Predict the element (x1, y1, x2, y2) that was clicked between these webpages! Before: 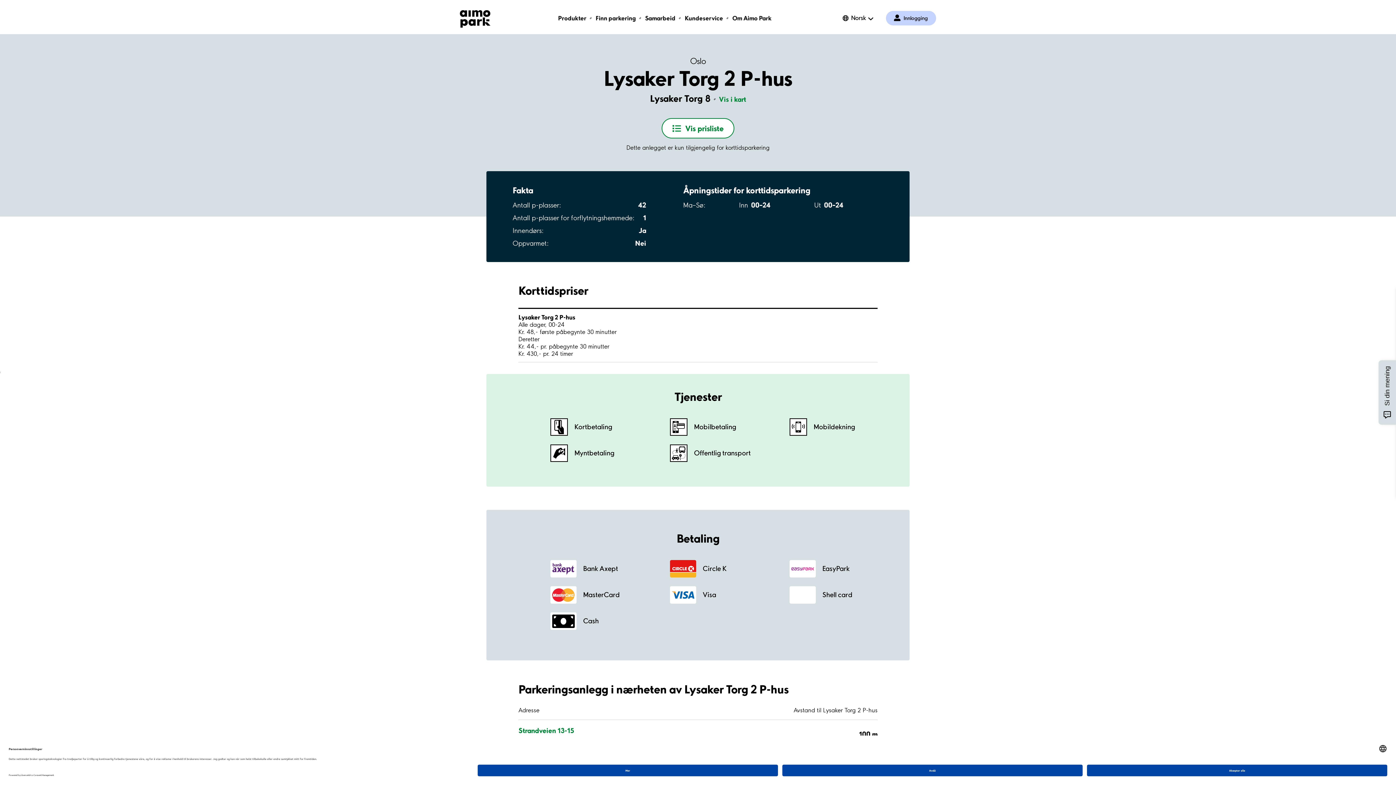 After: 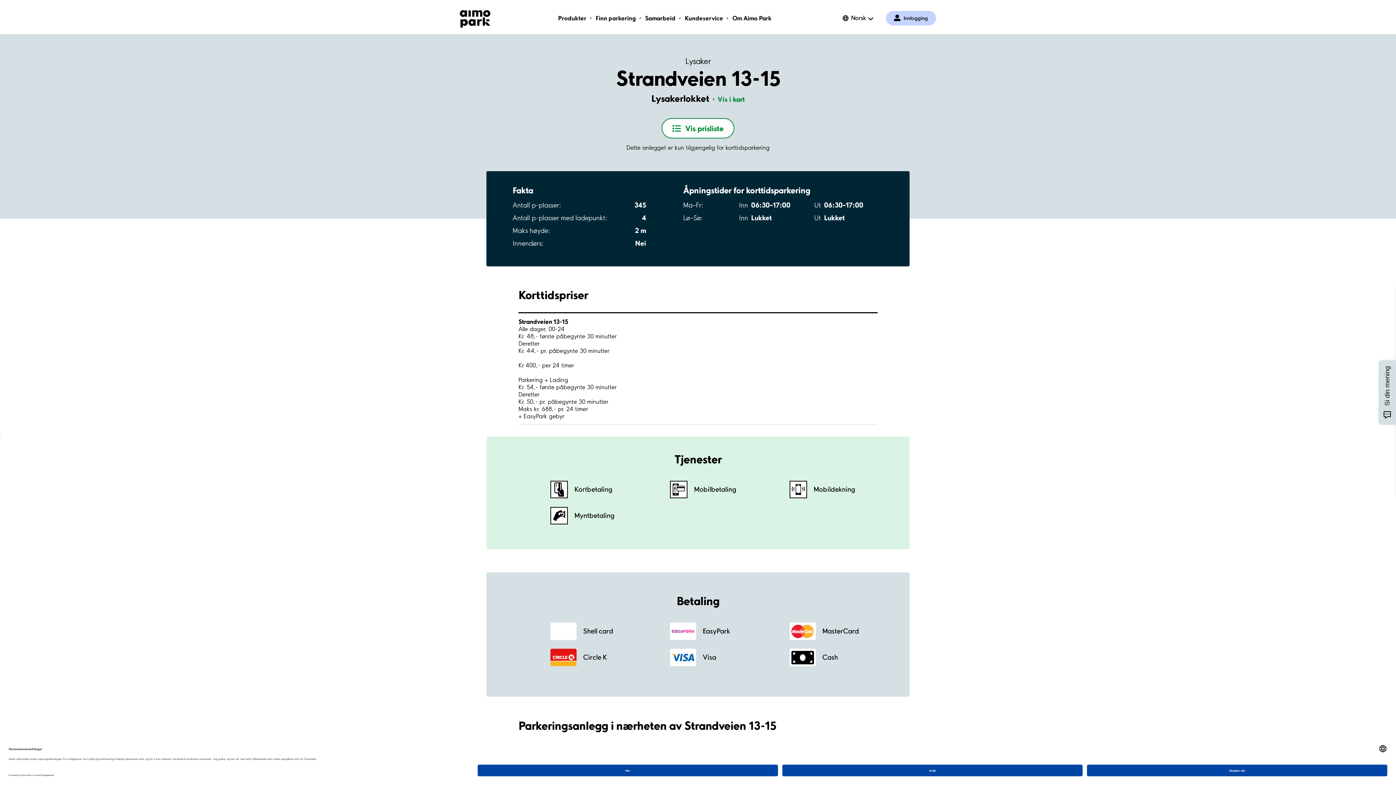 Action: label: Strandveien 13-15 bbox: (518, 726, 574, 736)